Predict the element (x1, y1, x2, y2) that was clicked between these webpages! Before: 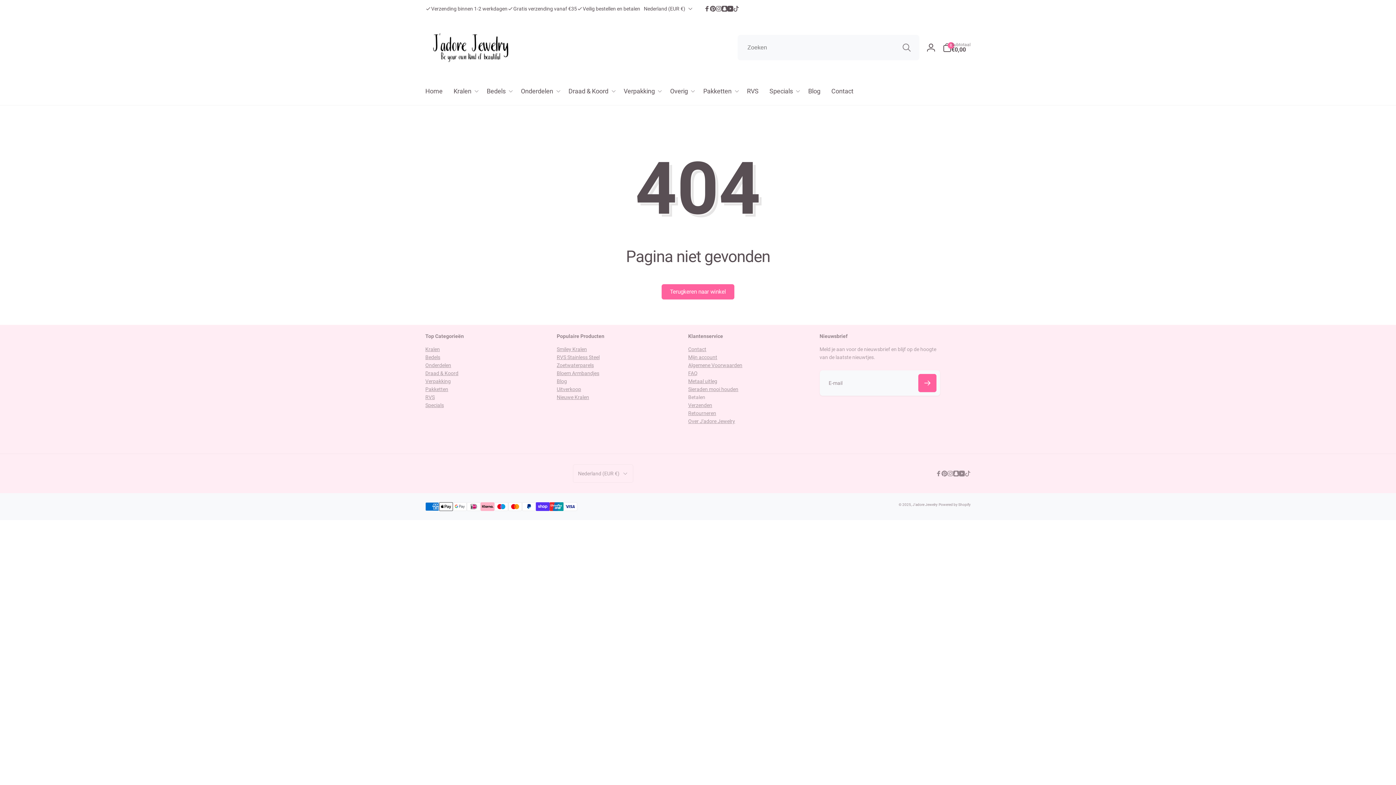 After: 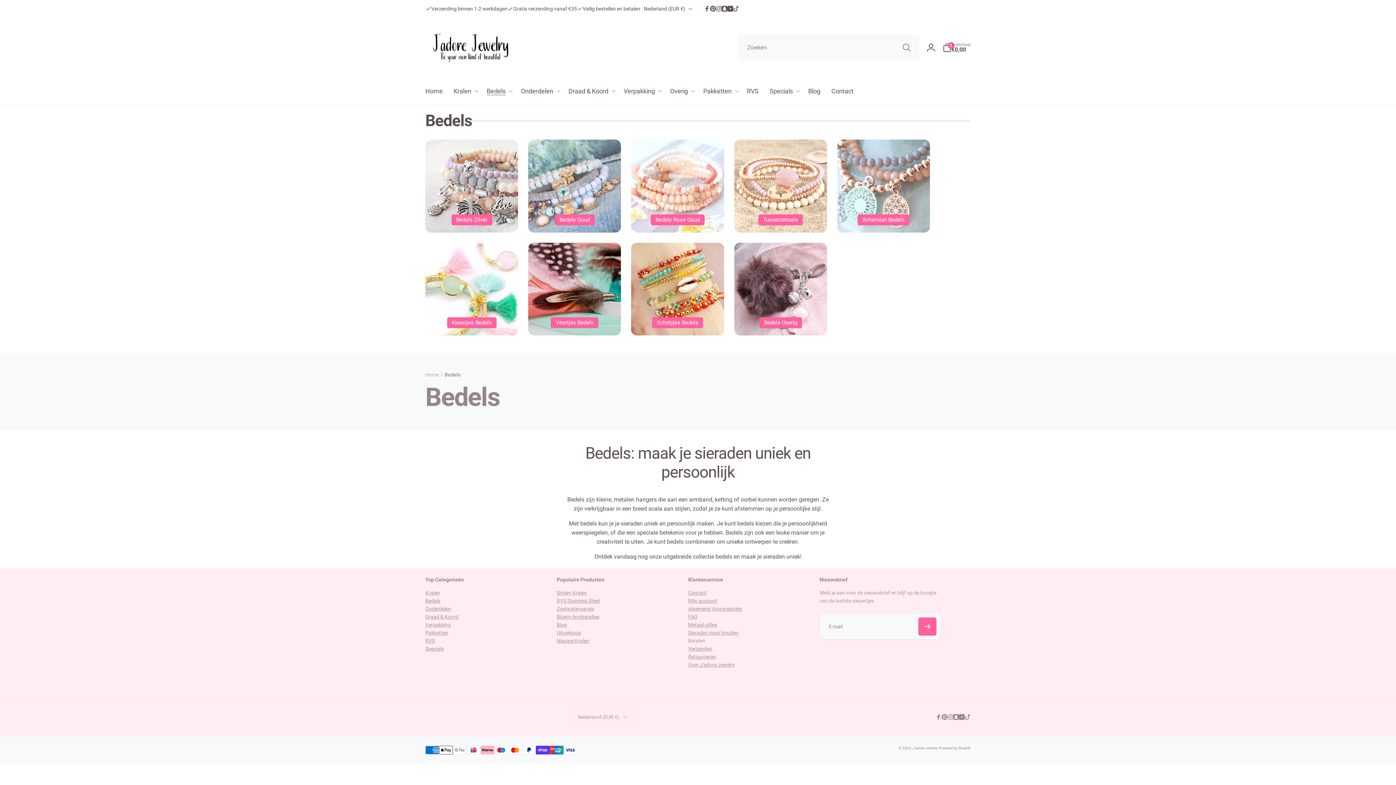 Action: bbox: (481, 77, 515, 105) label: Bedels